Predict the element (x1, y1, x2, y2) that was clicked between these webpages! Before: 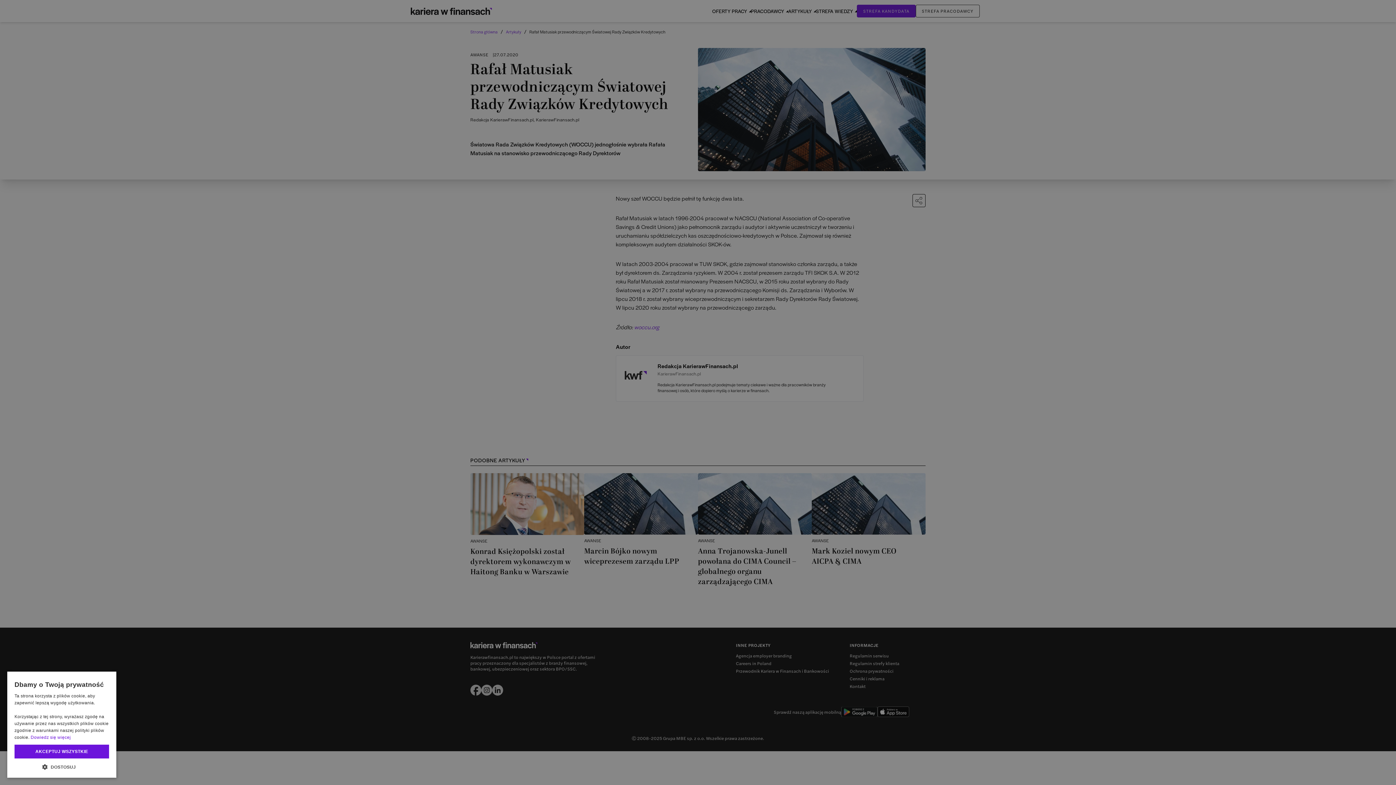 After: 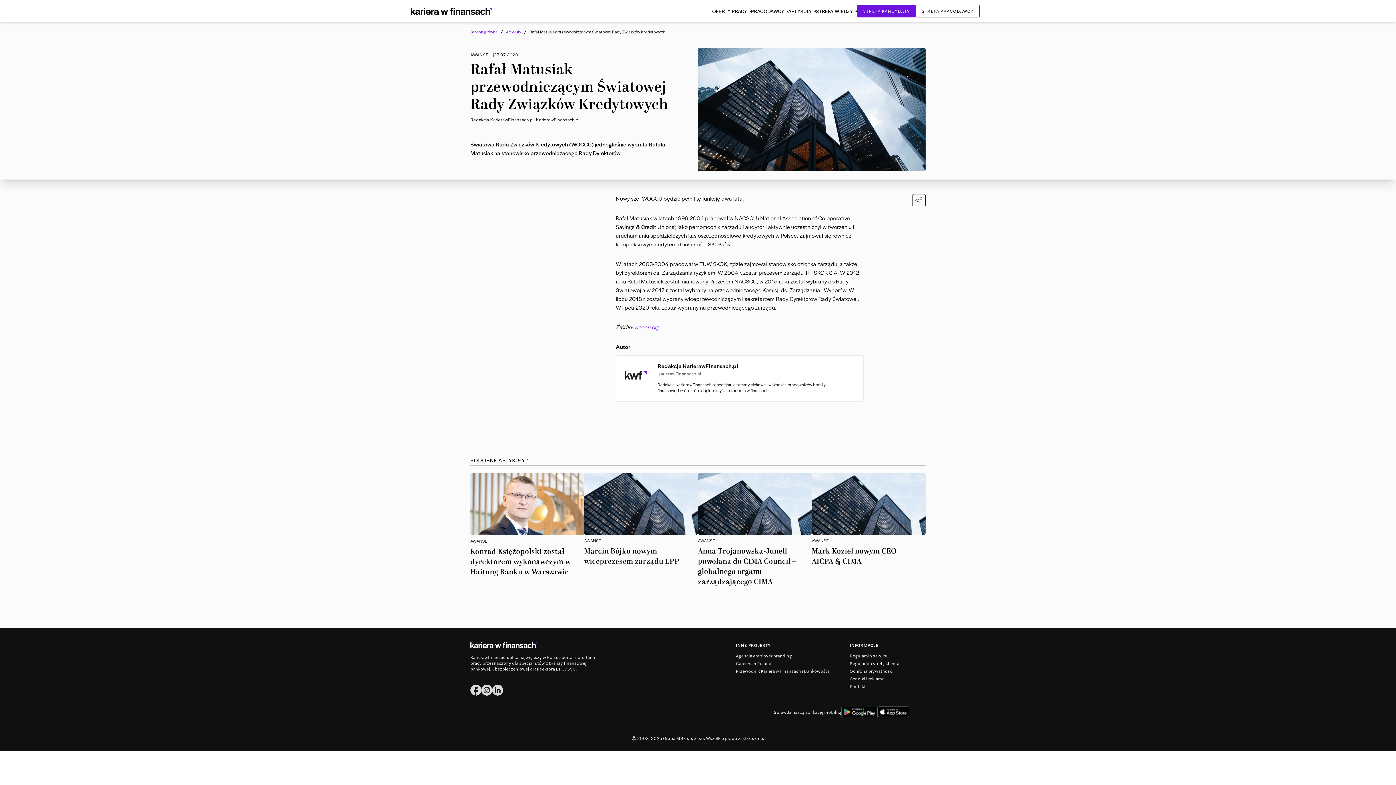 Action: bbox: (14, 745, 109, 758) label: AKCEPTUJ WSZYSTKIE